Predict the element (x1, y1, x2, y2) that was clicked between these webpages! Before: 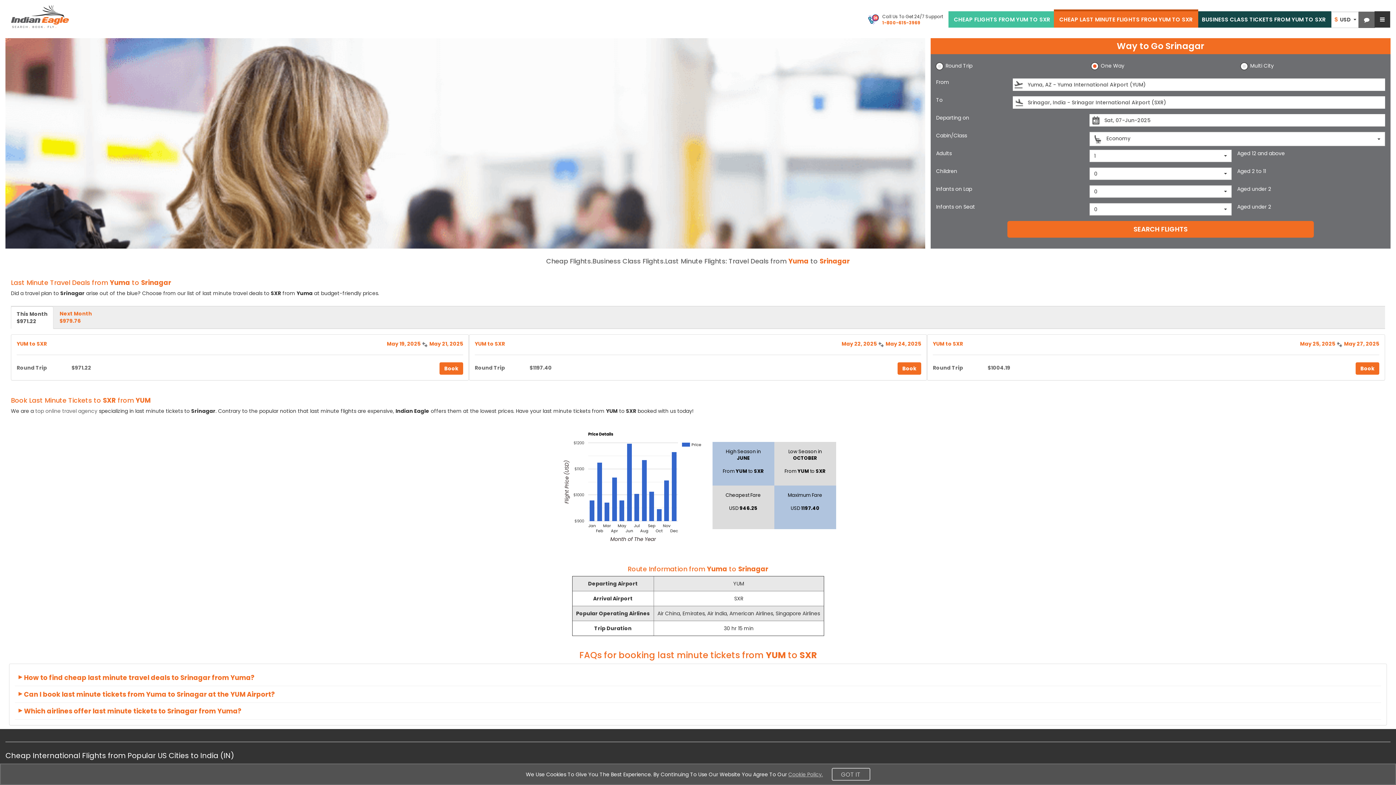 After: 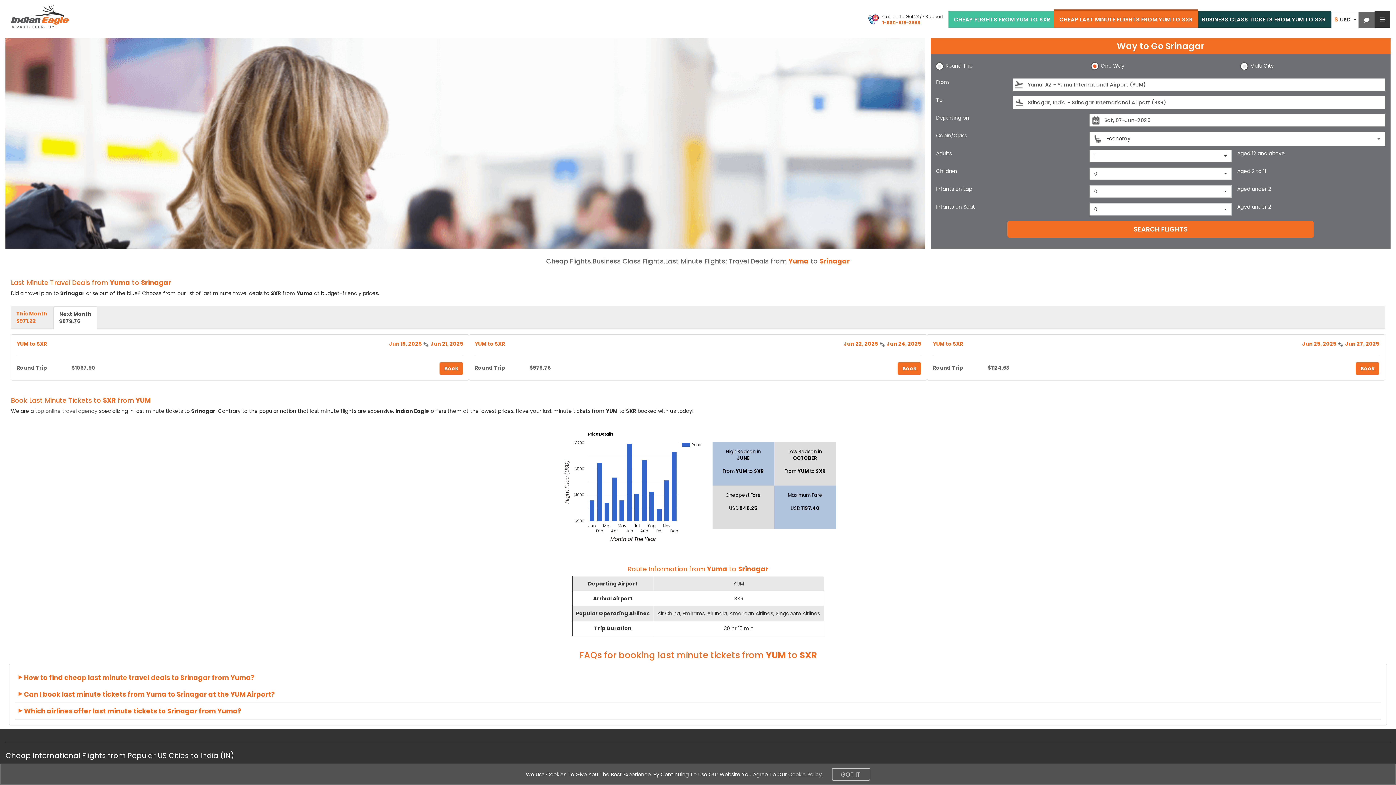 Action: label: Next Month
$979.76 bbox: (54, 306, 97, 328)